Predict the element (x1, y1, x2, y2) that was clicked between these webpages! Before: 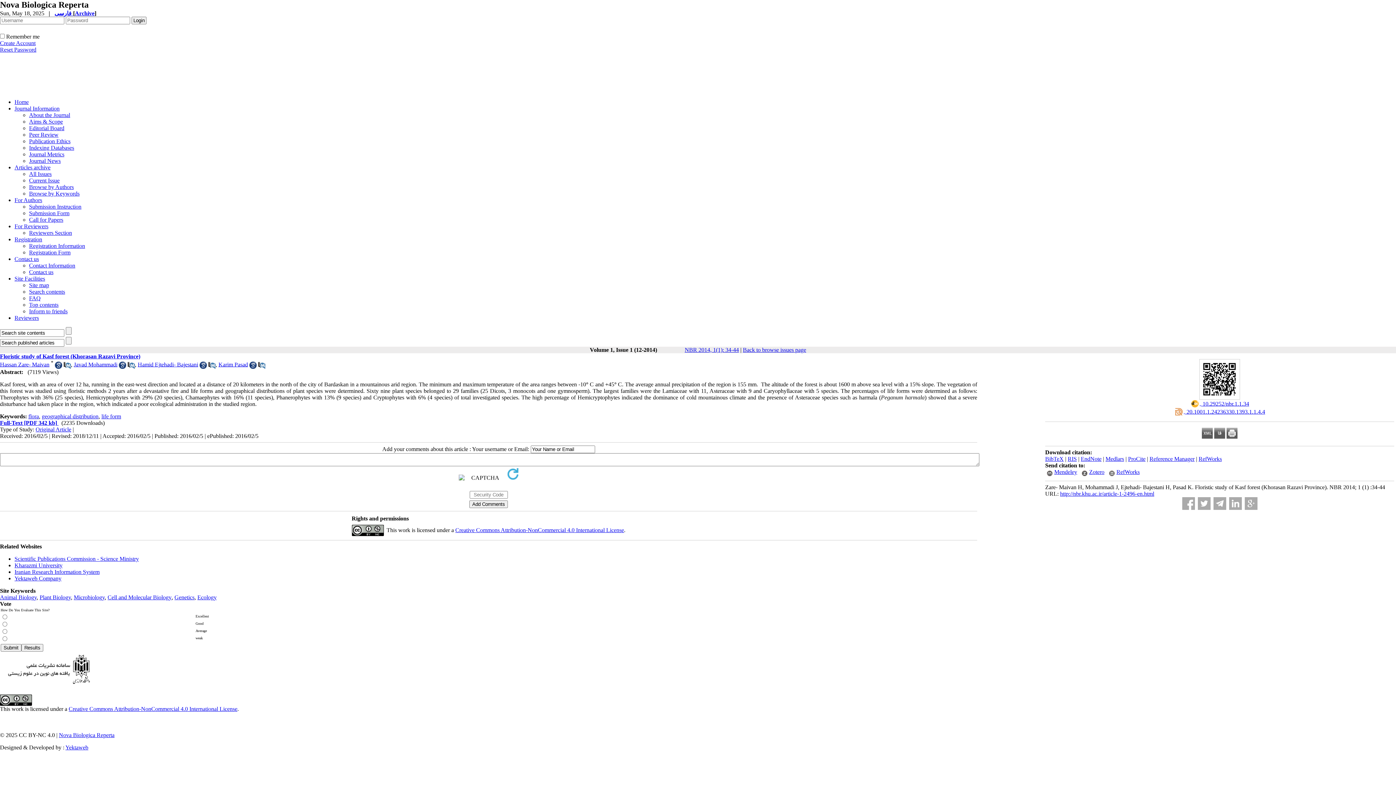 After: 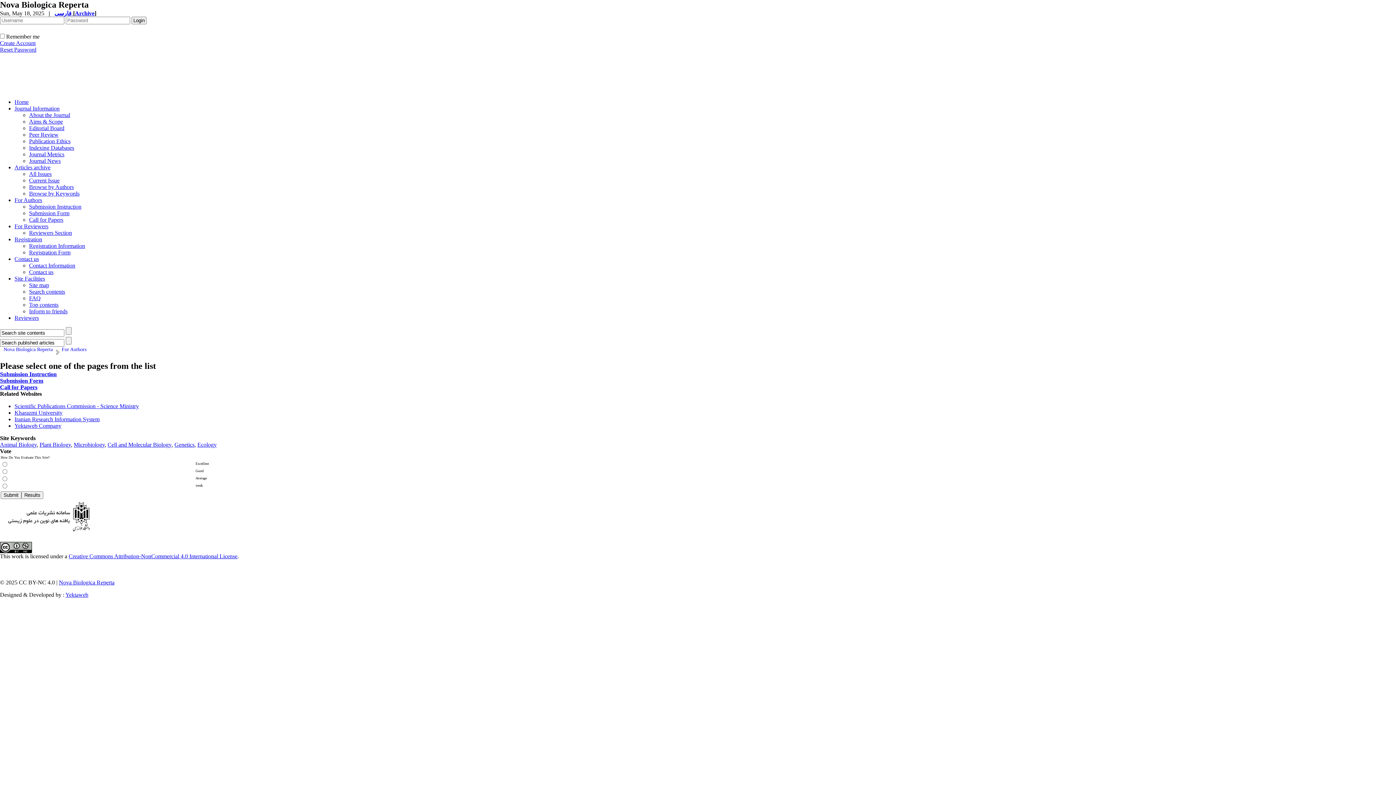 Action: label: For Authors bbox: (14, 197, 42, 203)